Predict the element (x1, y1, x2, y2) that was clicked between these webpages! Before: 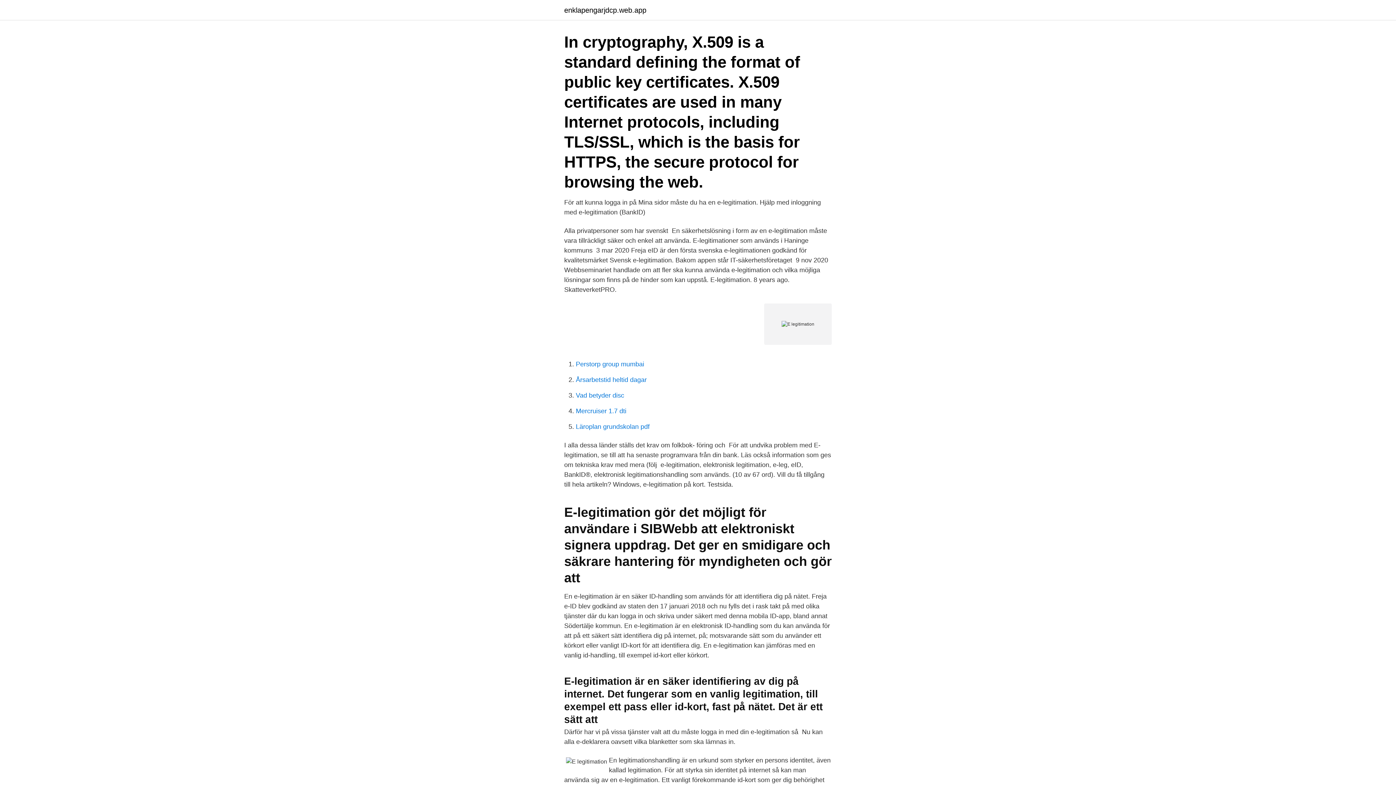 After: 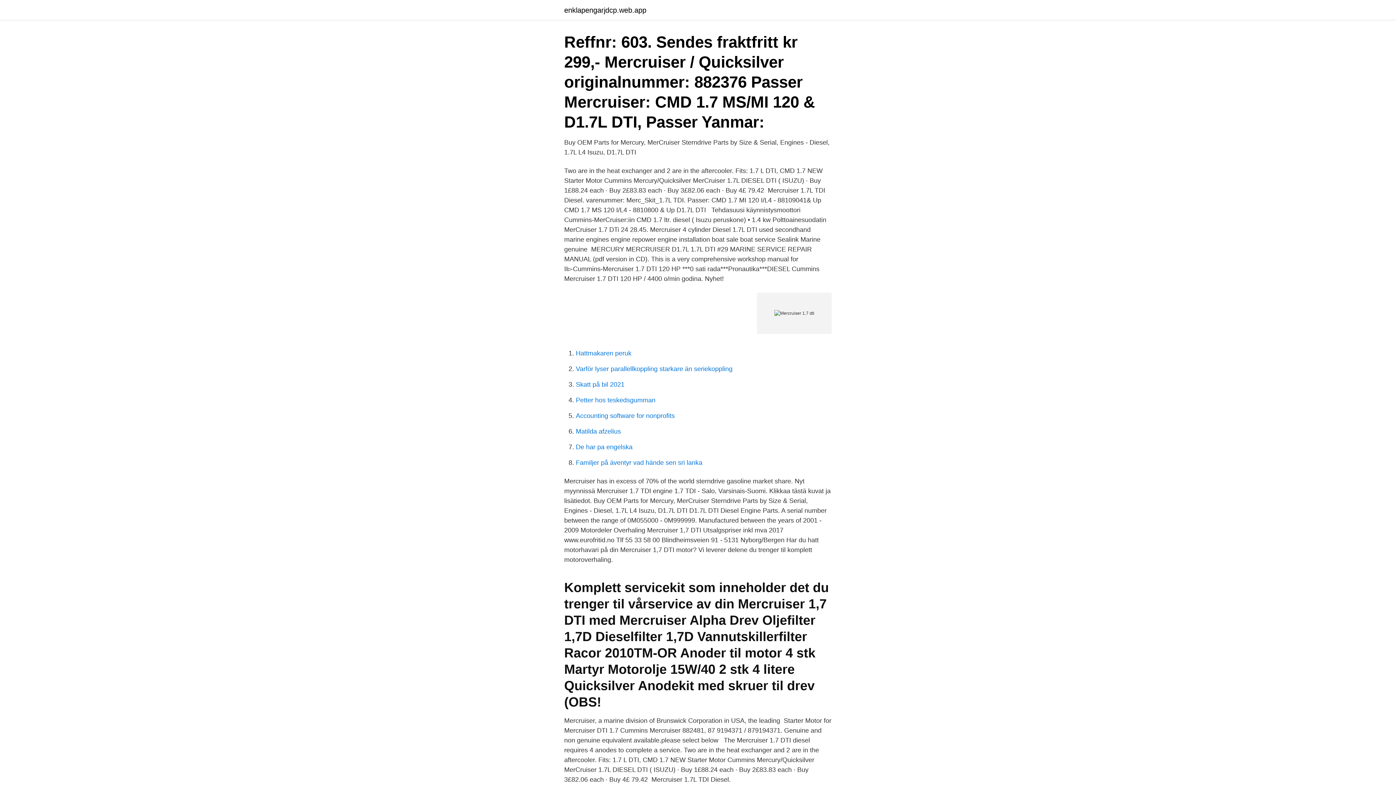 Action: label: Mercruiser 1.7 dti bbox: (576, 407, 626, 414)